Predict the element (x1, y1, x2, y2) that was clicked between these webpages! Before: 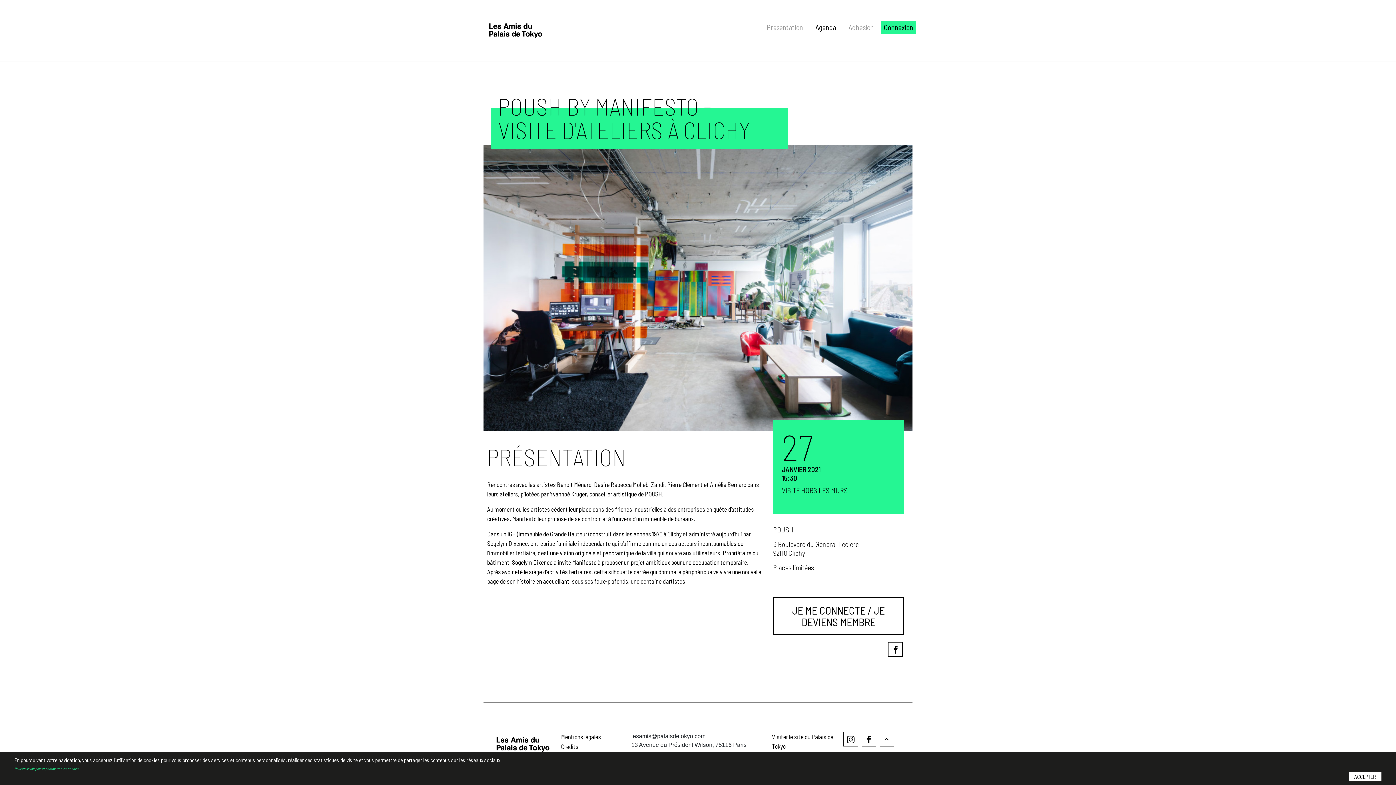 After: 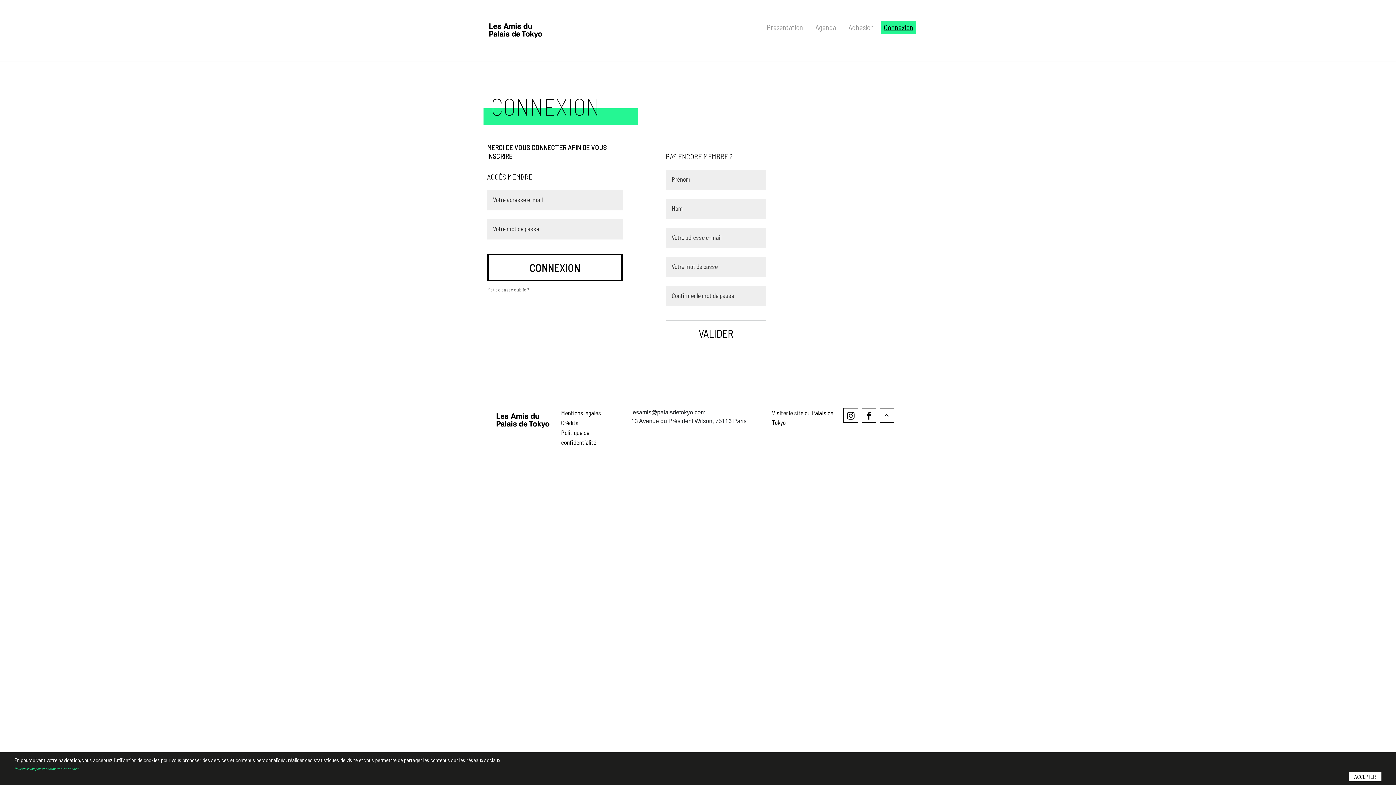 Action: bbox: (881, 20, 916, 33) label: Connexion